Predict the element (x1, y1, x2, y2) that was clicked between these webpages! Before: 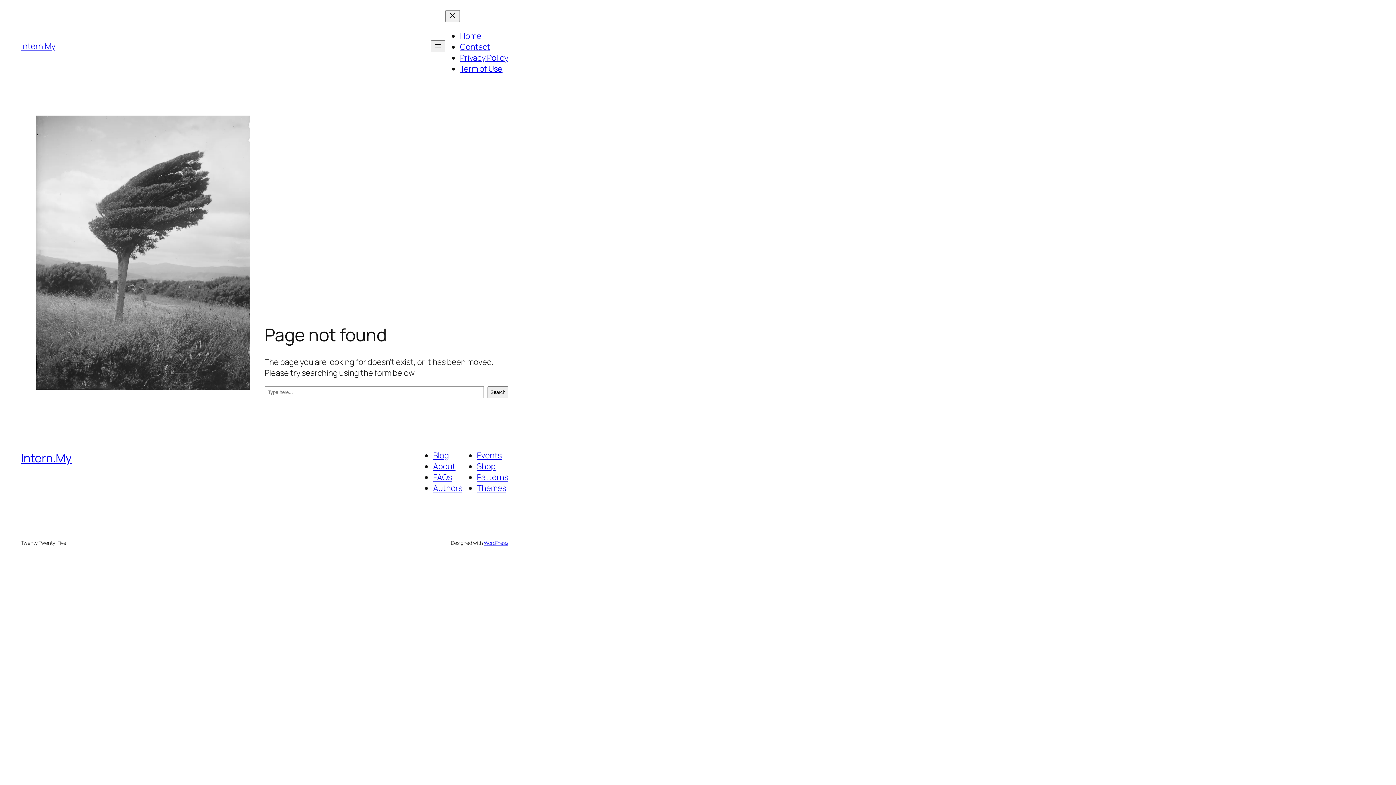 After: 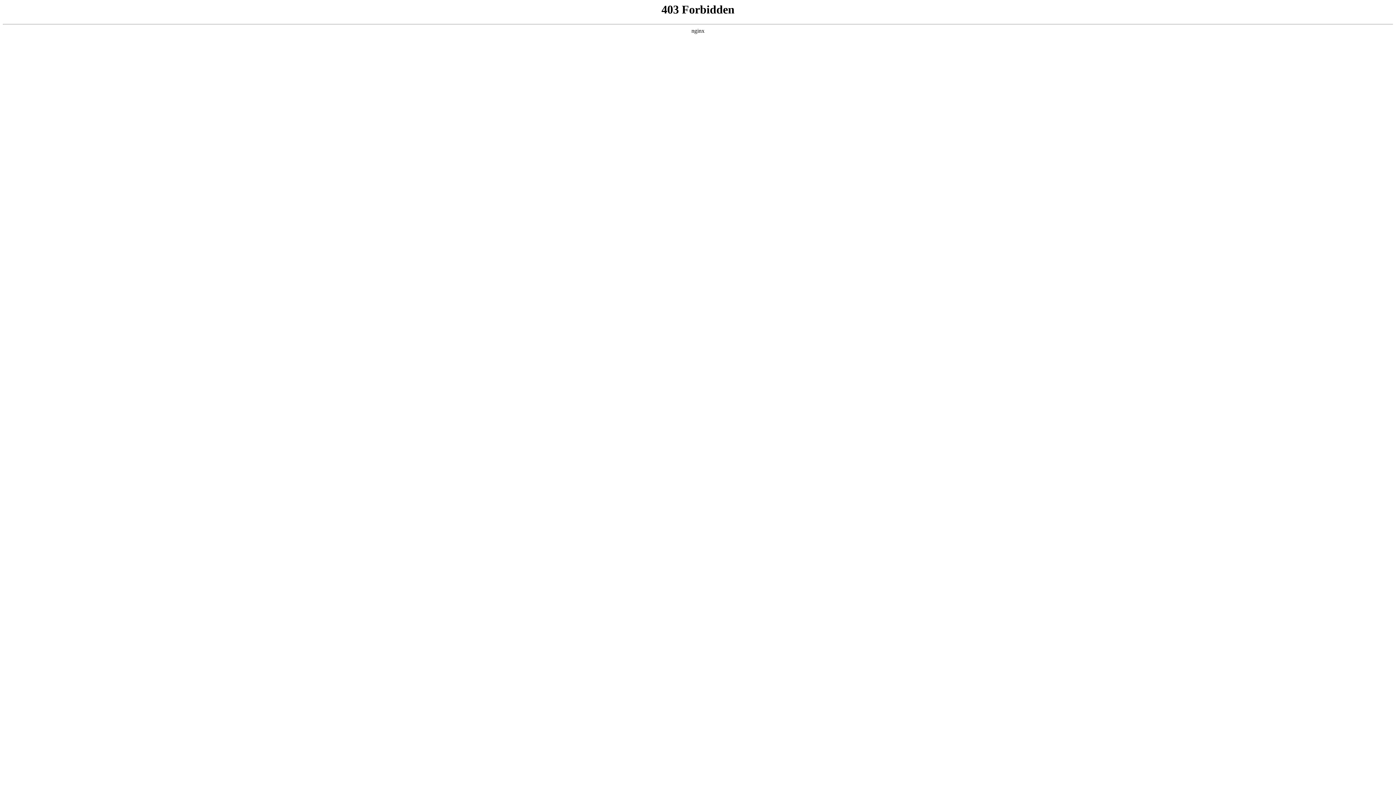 Action: label: WordPress bbox: (483, 539, 508, 546)